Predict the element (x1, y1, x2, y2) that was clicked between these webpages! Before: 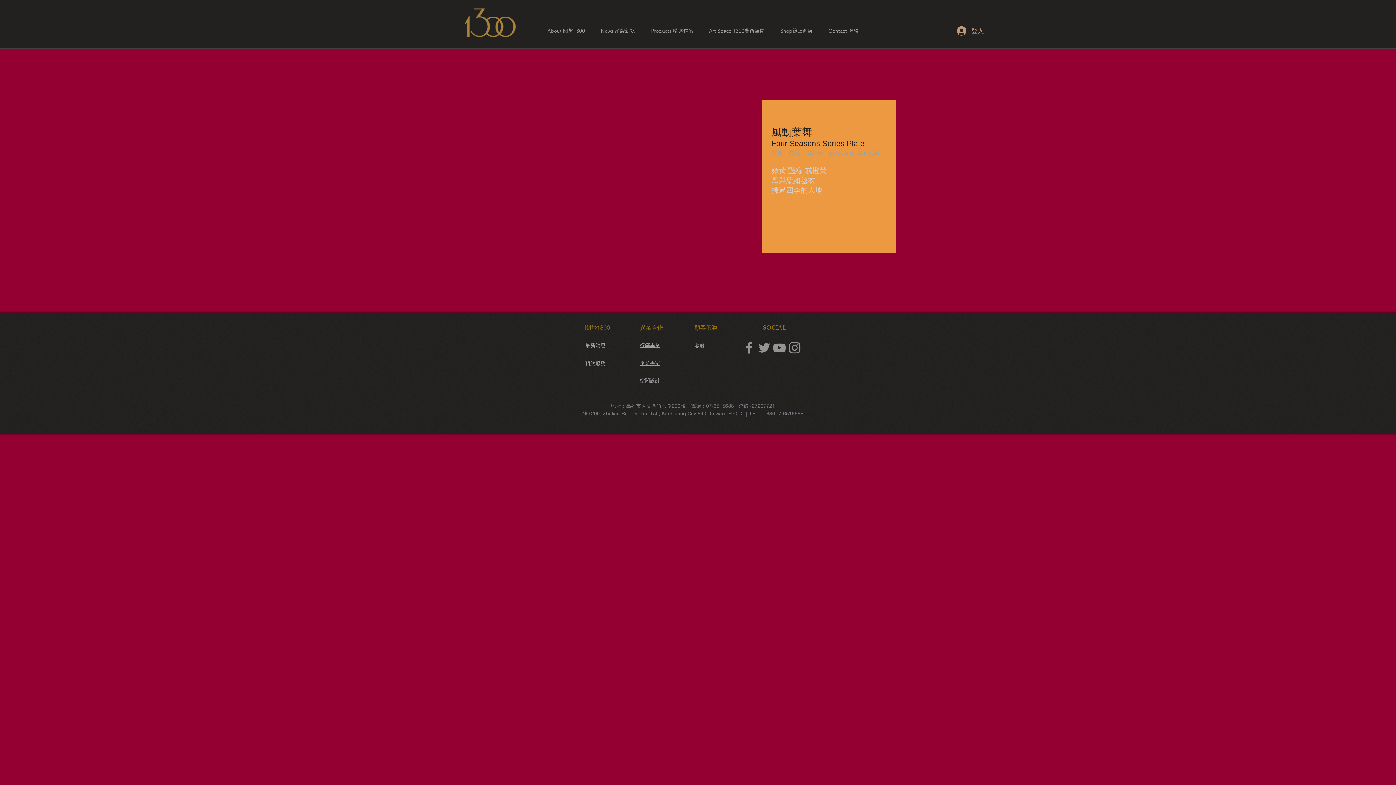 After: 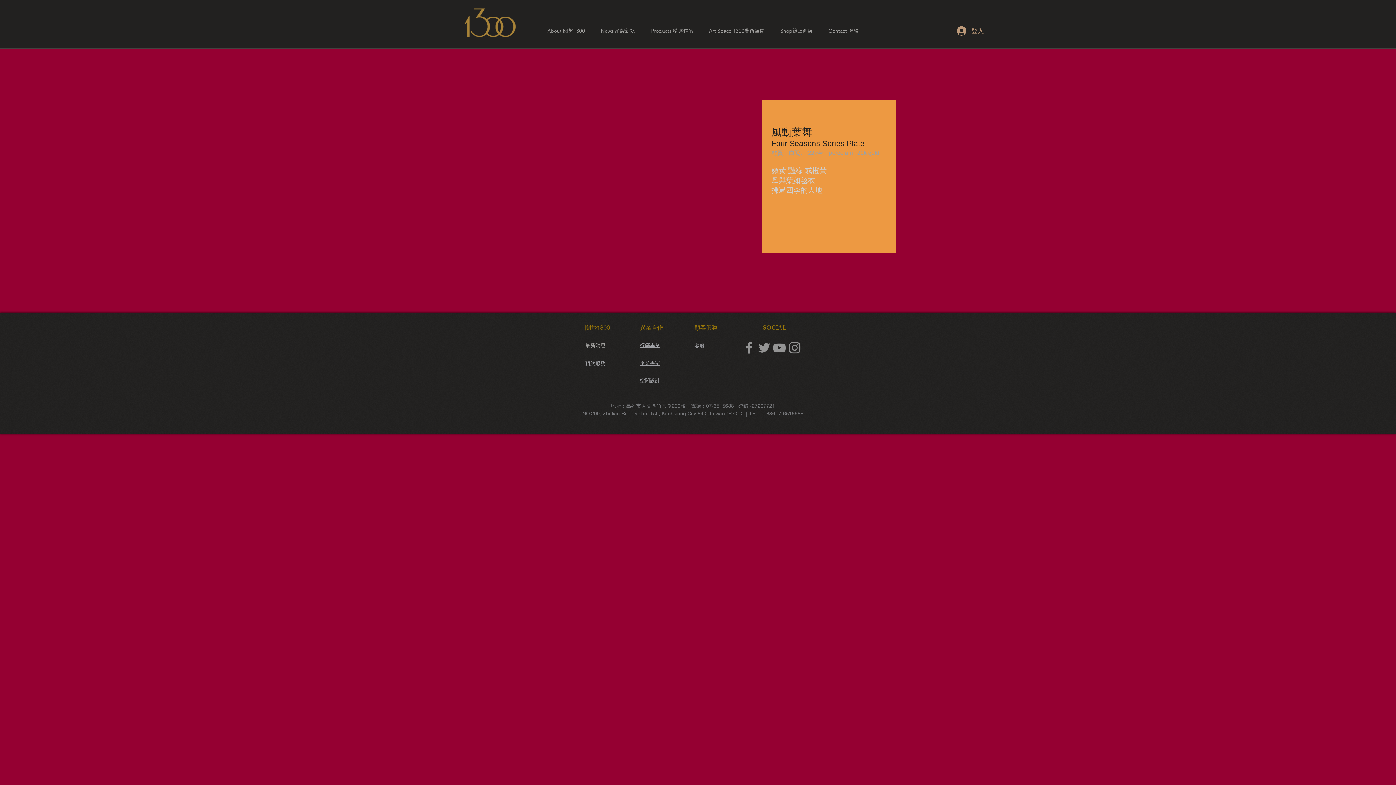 Action: bbox: (585, 358, 605, 367) label: ​預約服務